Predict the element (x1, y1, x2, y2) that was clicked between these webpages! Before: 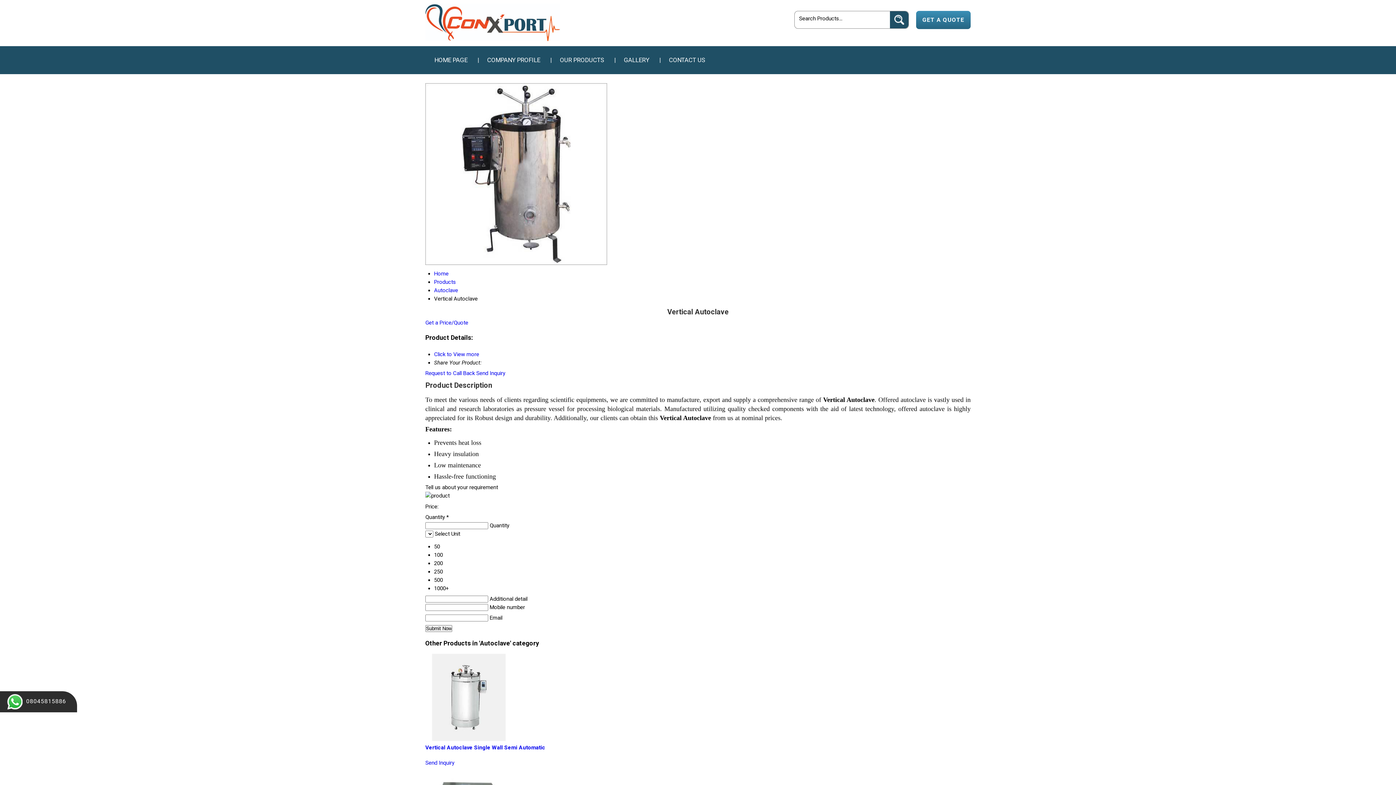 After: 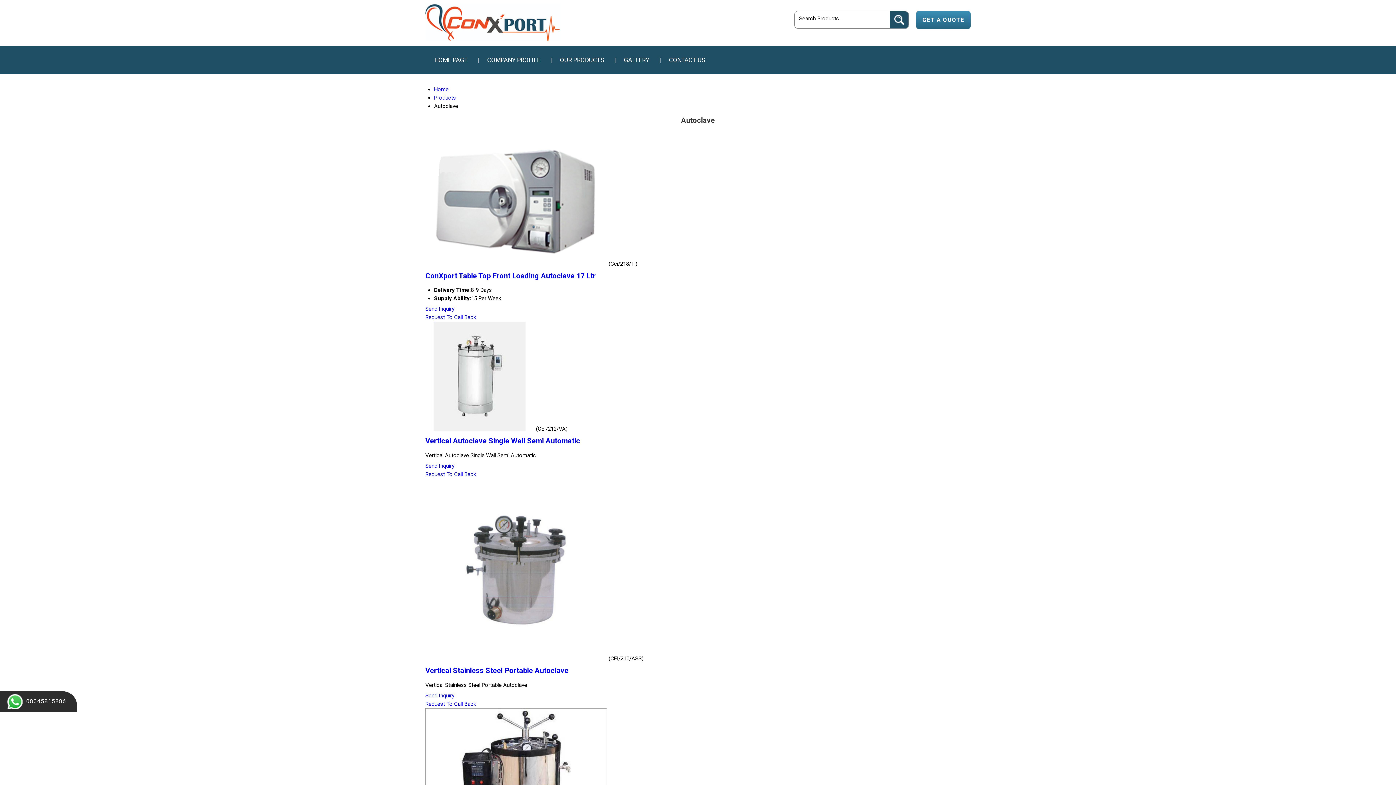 Action: label: Autoclave bbox: (434, 287, 458, 293)